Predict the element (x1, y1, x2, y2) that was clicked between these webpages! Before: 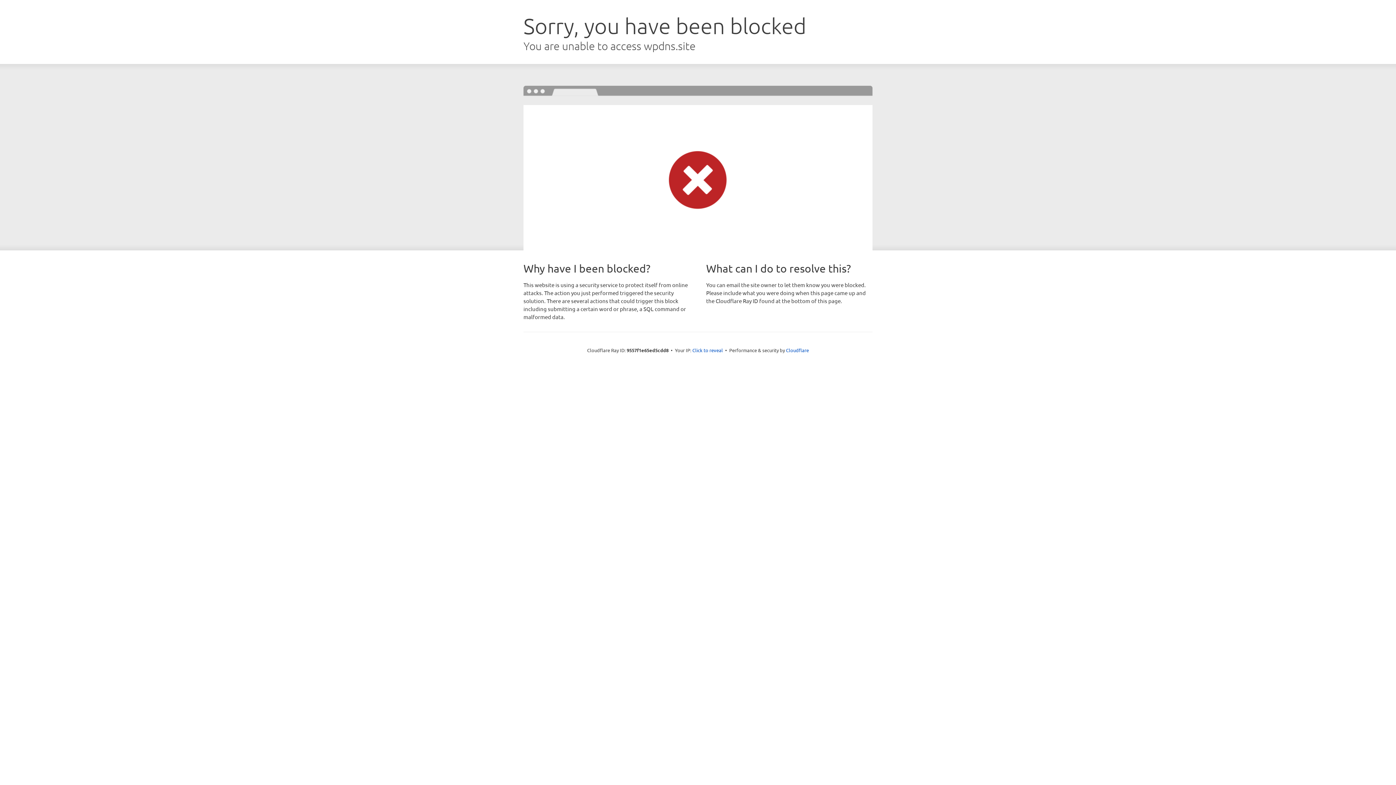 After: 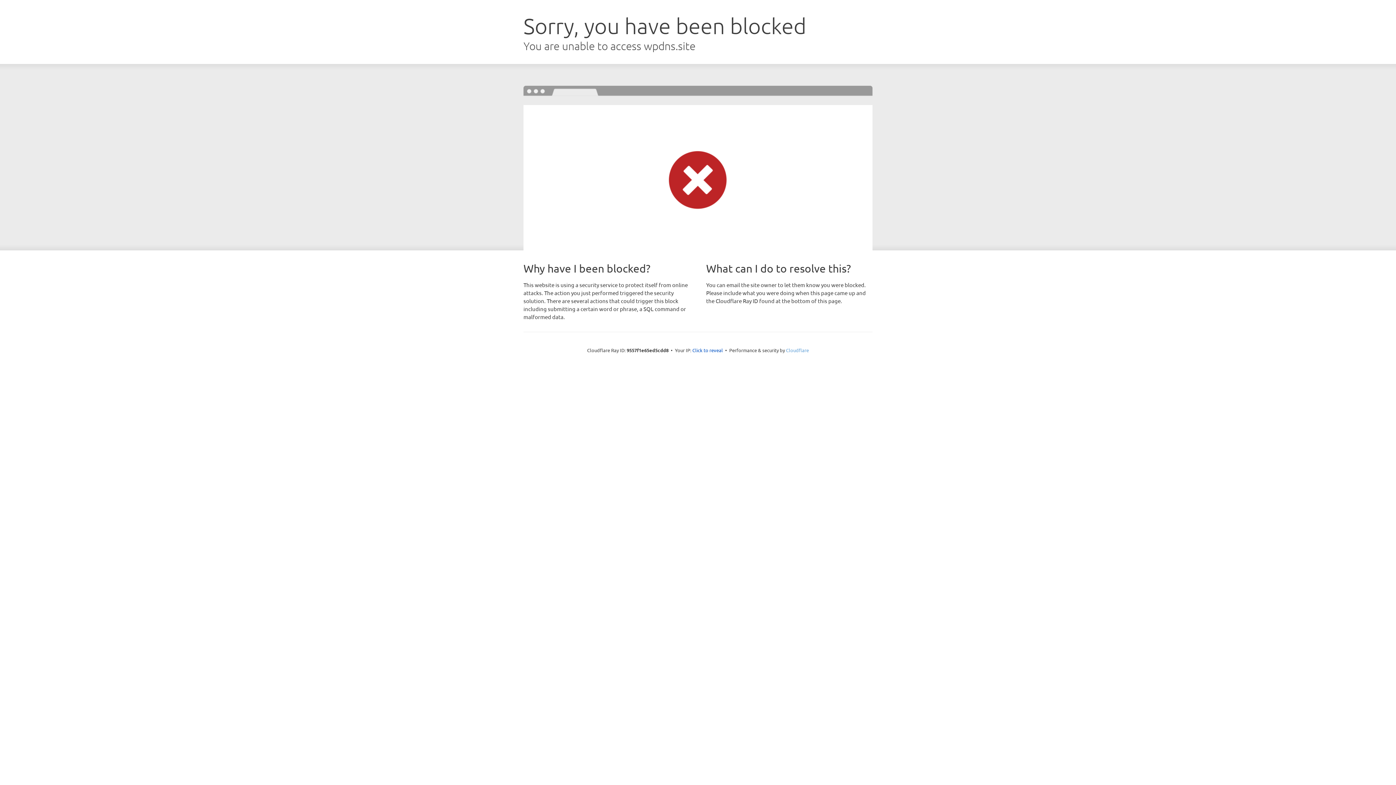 Action: bbox: (786, 347, 809, 353) label: Cloudflare